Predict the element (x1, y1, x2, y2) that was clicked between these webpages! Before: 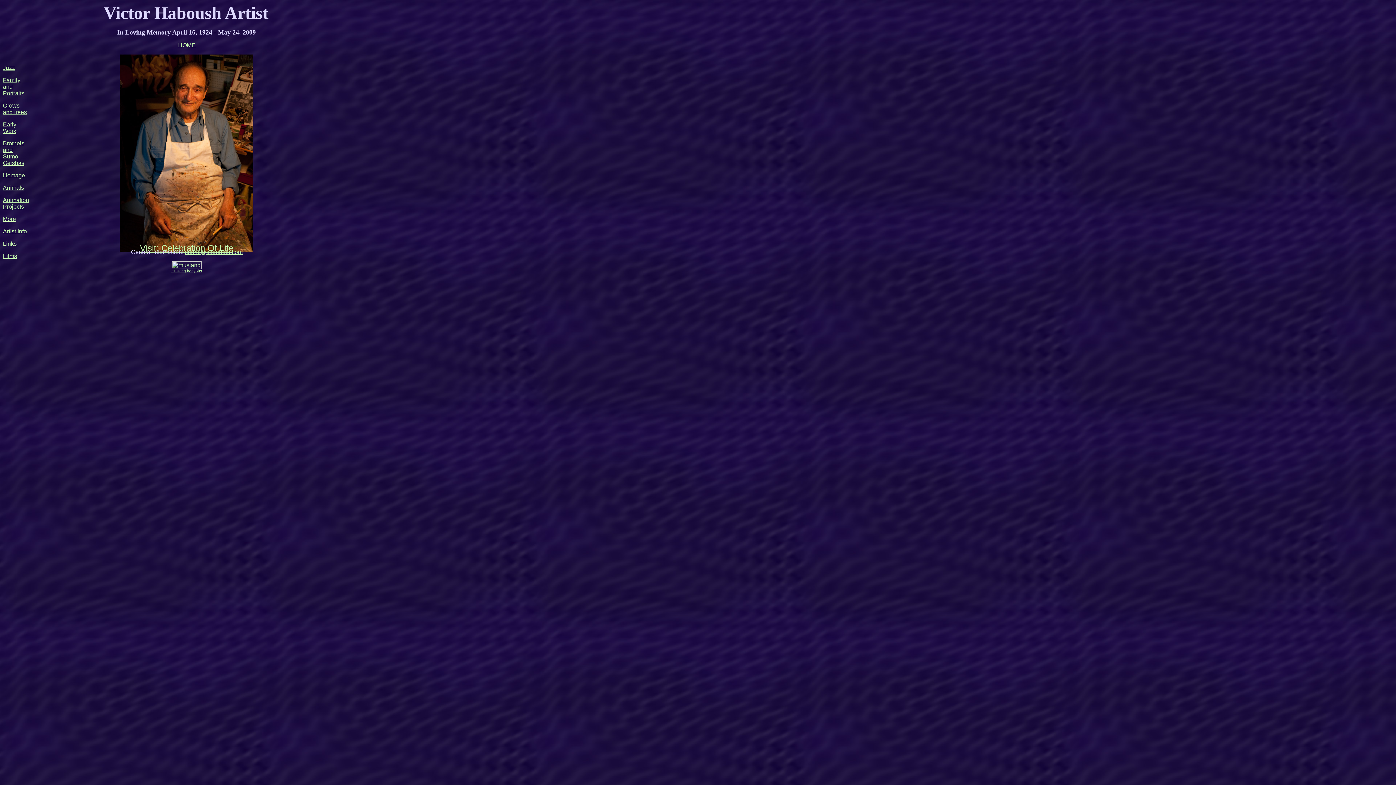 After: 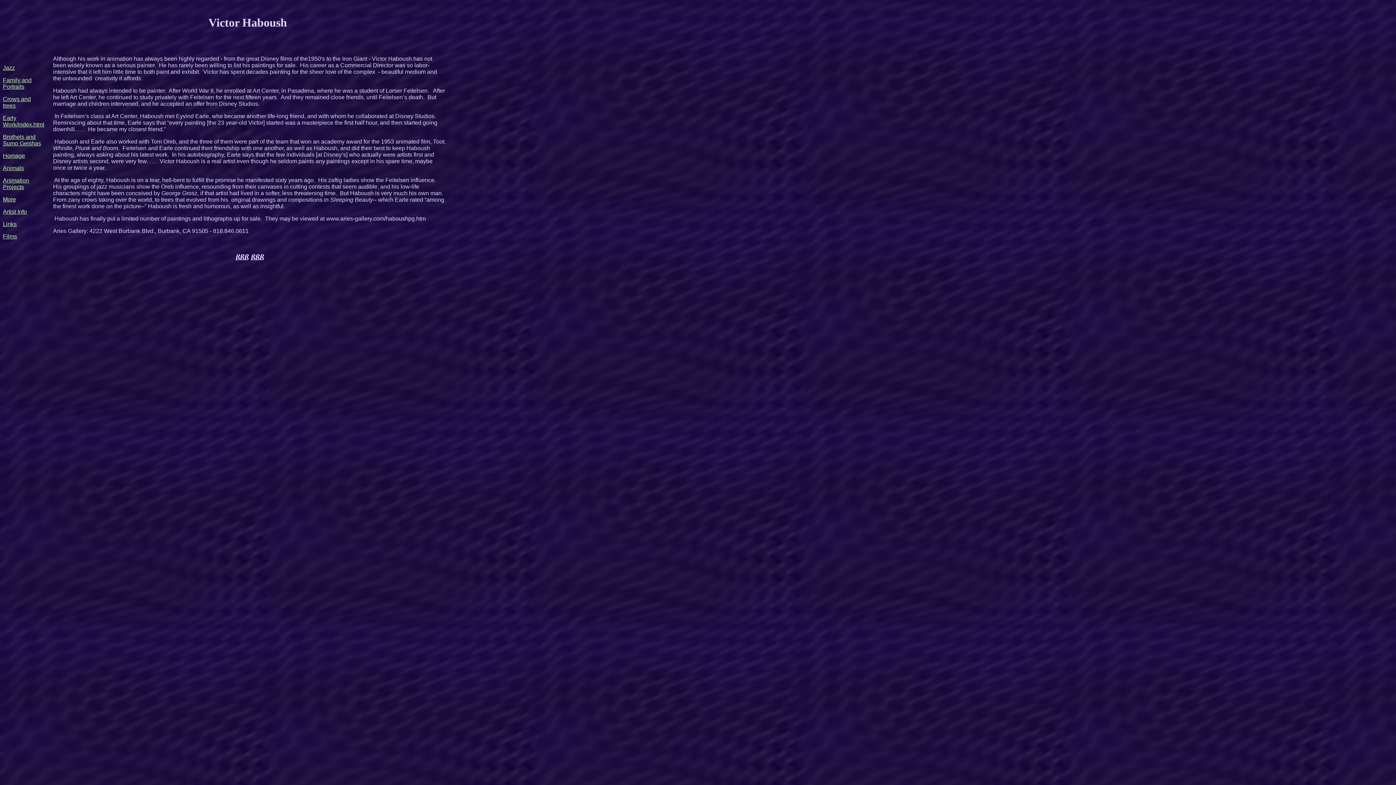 Action: label: Artist Info bbox: (2, 228, 26, 234)